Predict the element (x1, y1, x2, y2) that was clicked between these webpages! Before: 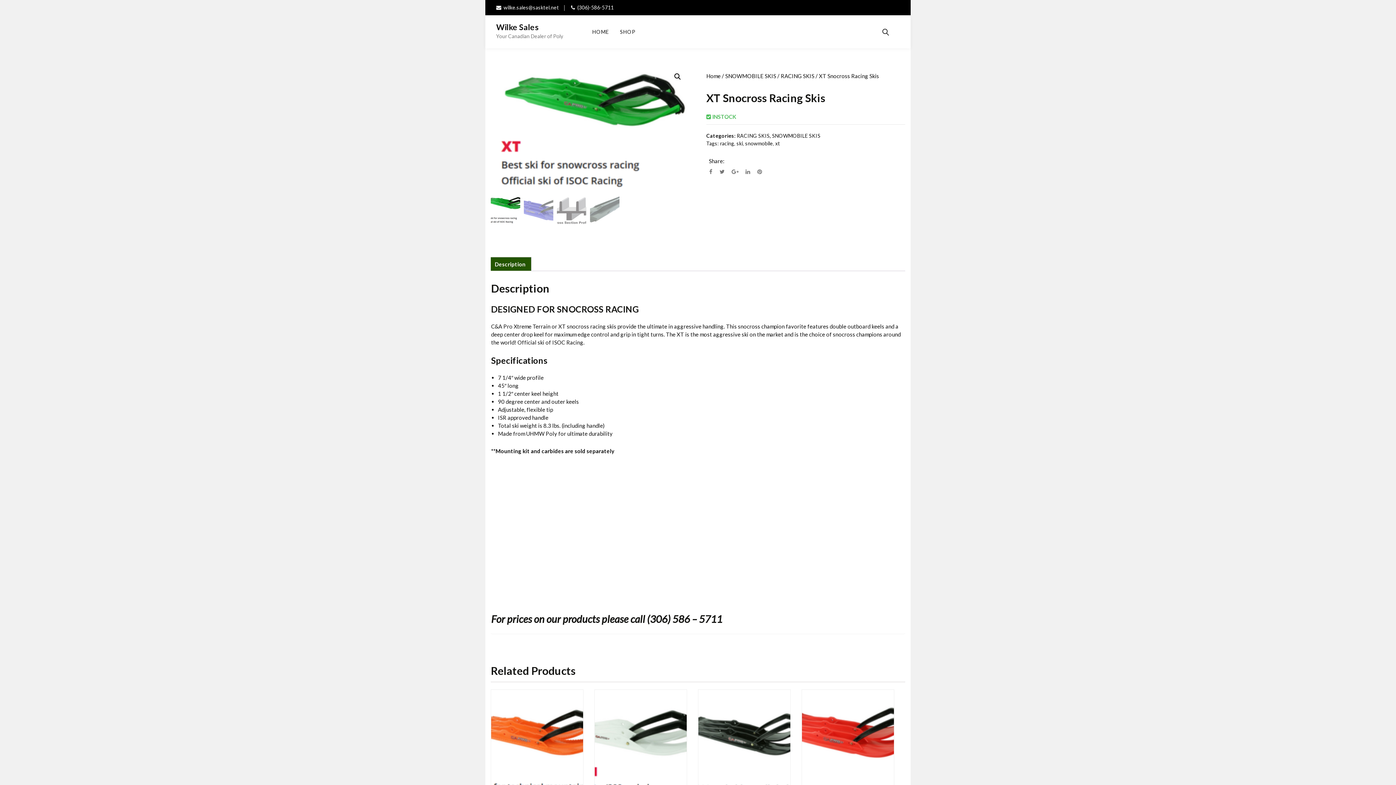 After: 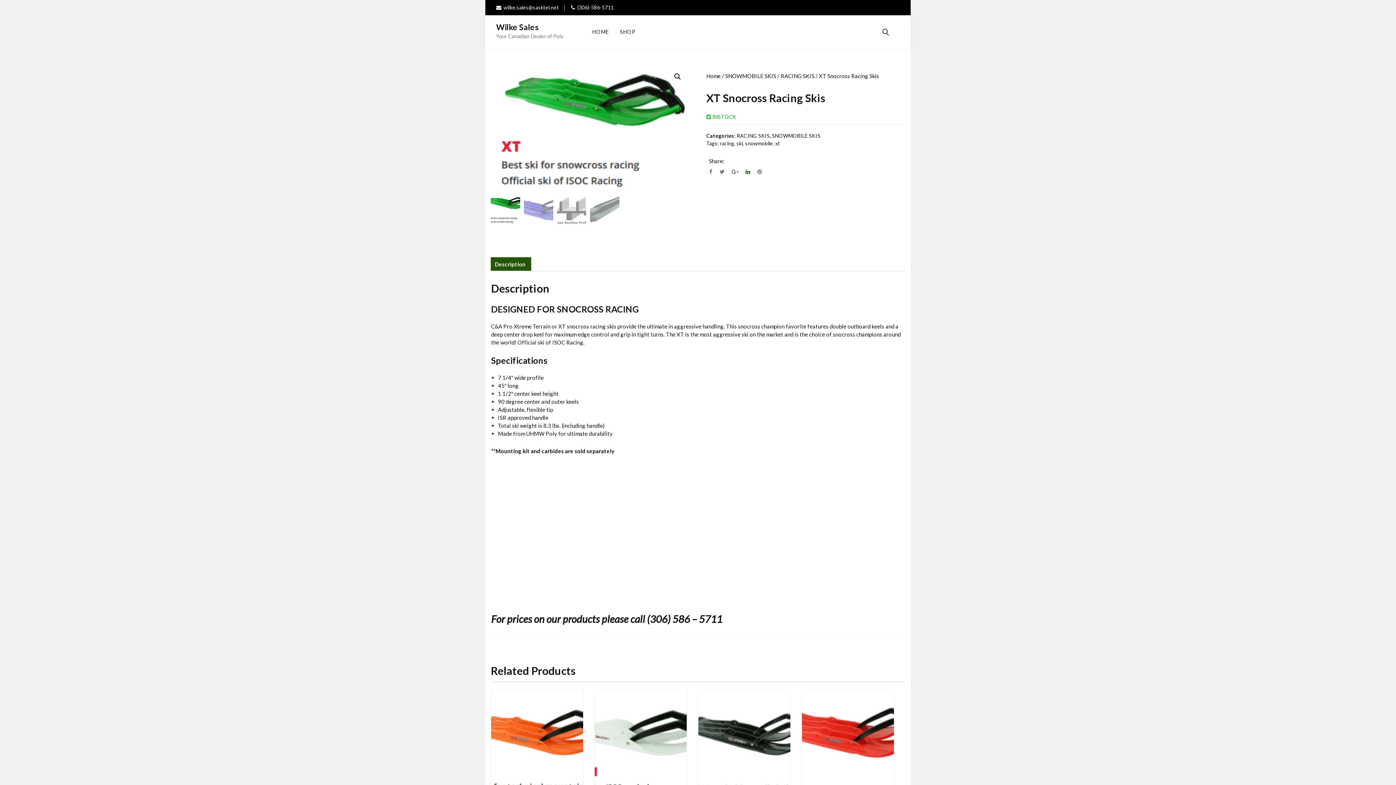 Action: bbox: (745, 168, 750, 174)